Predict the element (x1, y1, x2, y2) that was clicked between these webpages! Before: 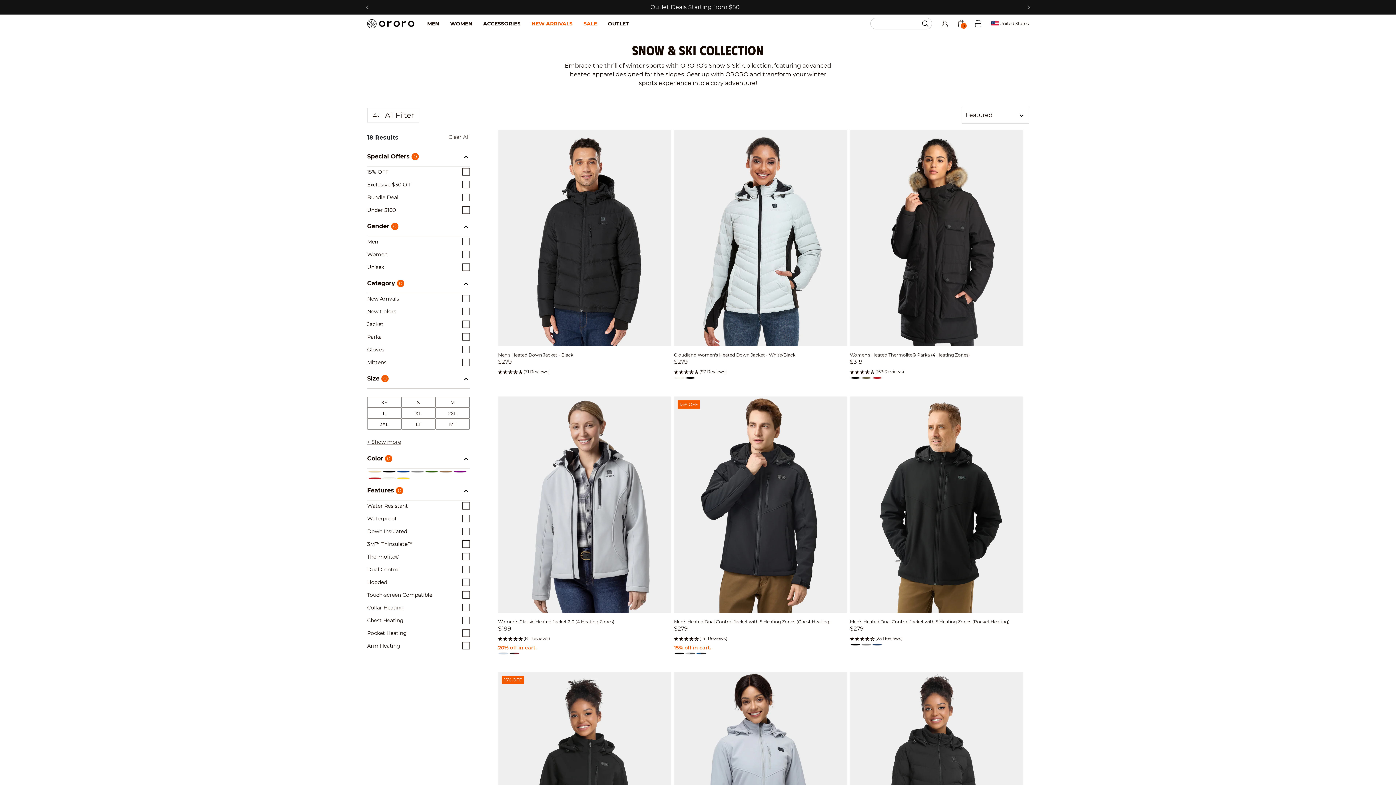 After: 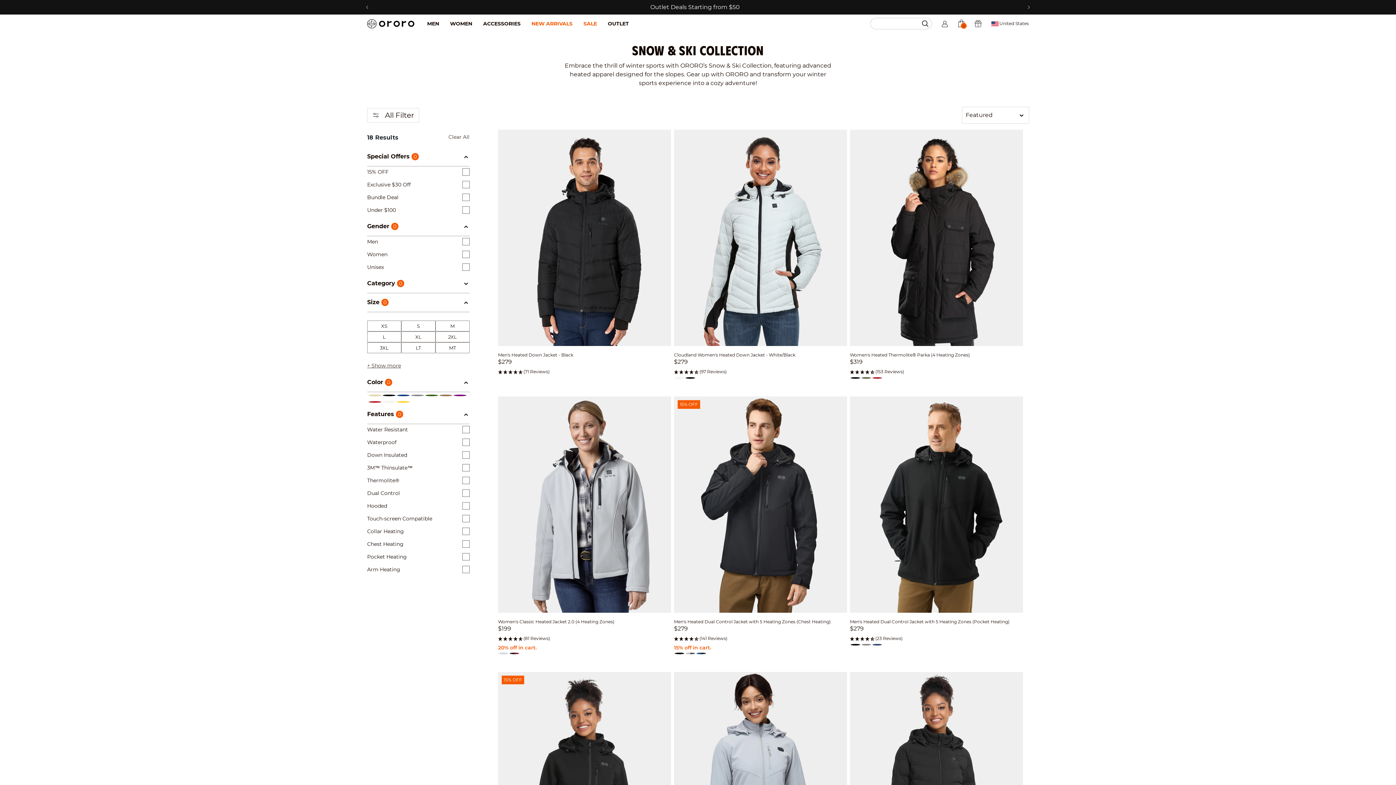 Action: bbox: (367, 274, 469, 293) label: Category (0 selected)